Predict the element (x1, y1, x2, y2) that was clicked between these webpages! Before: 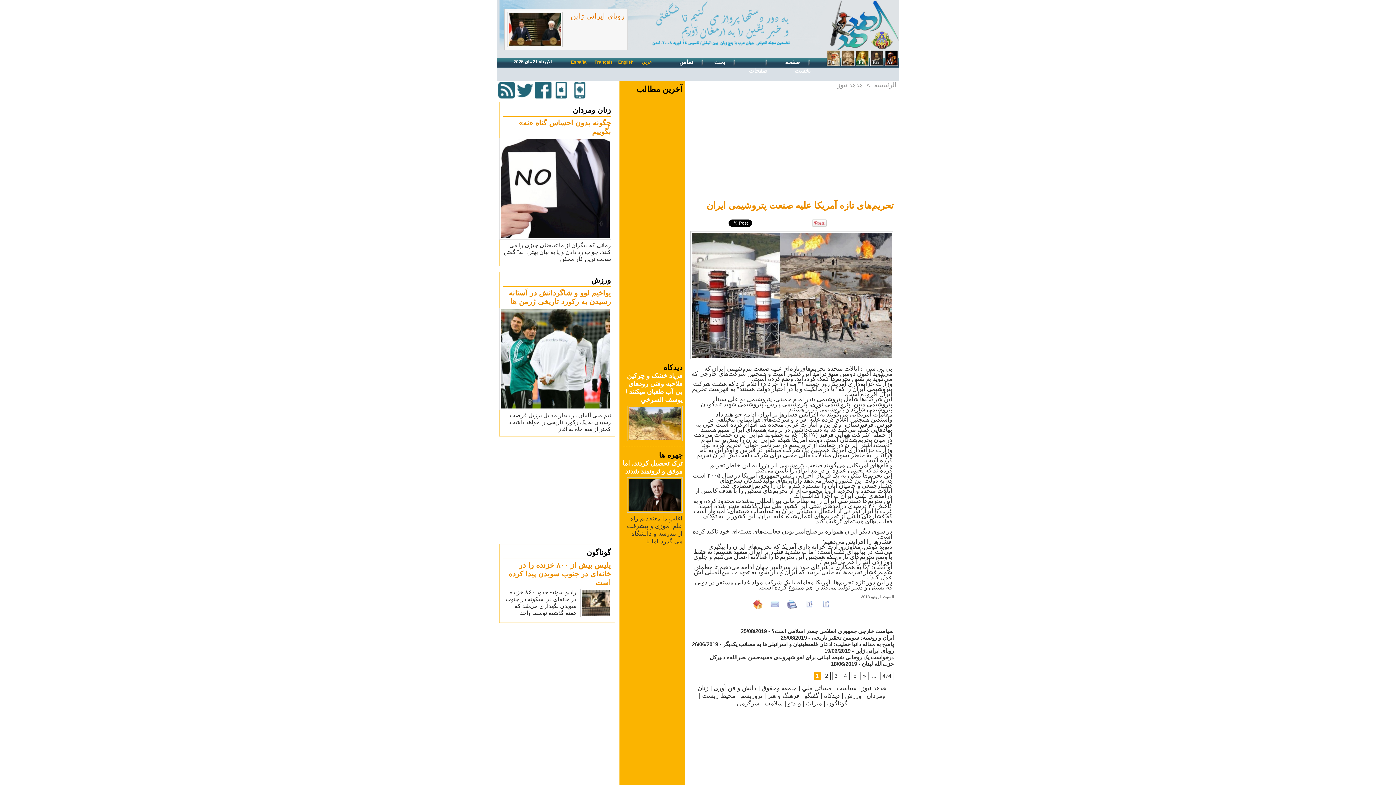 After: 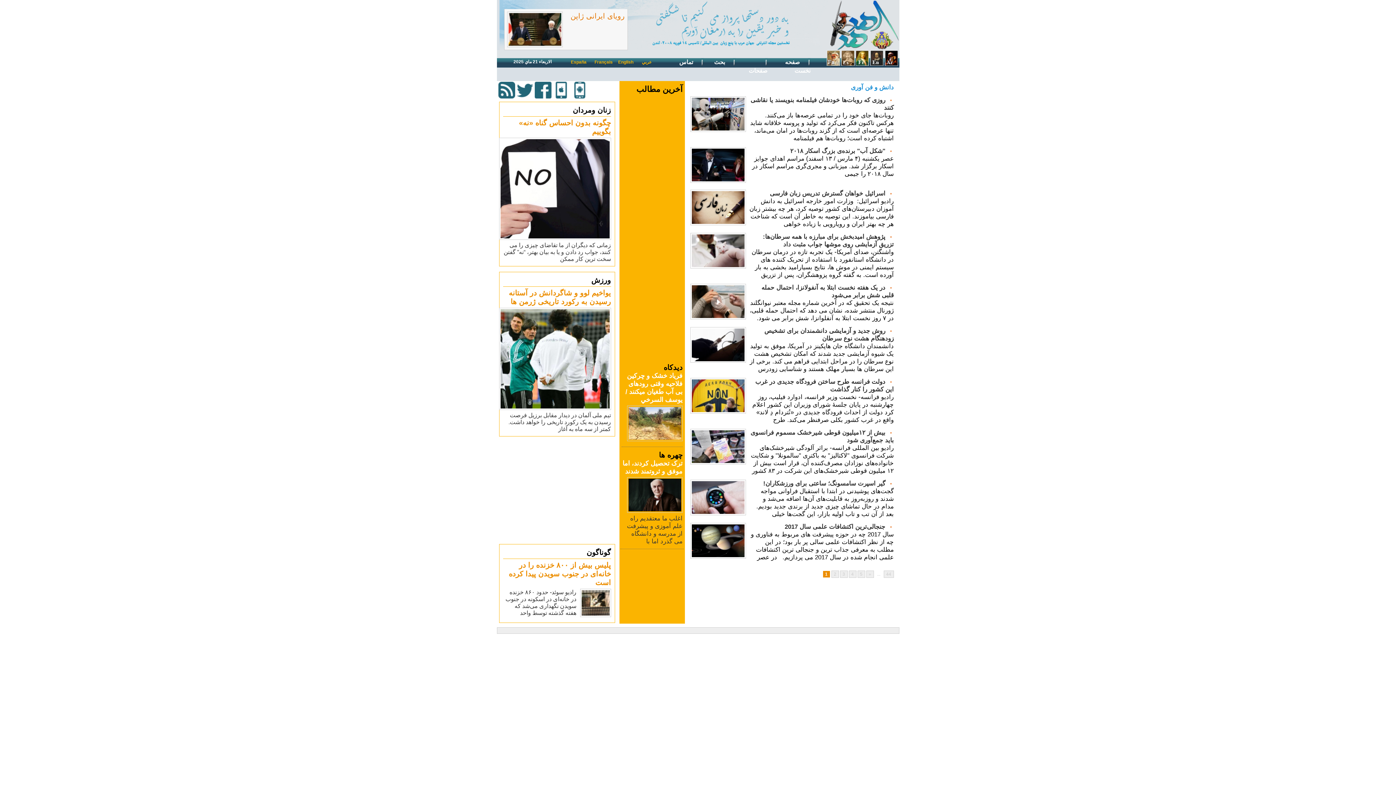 Action: bbox: (713, 684, 756, 691) label: دانش و فن آورى